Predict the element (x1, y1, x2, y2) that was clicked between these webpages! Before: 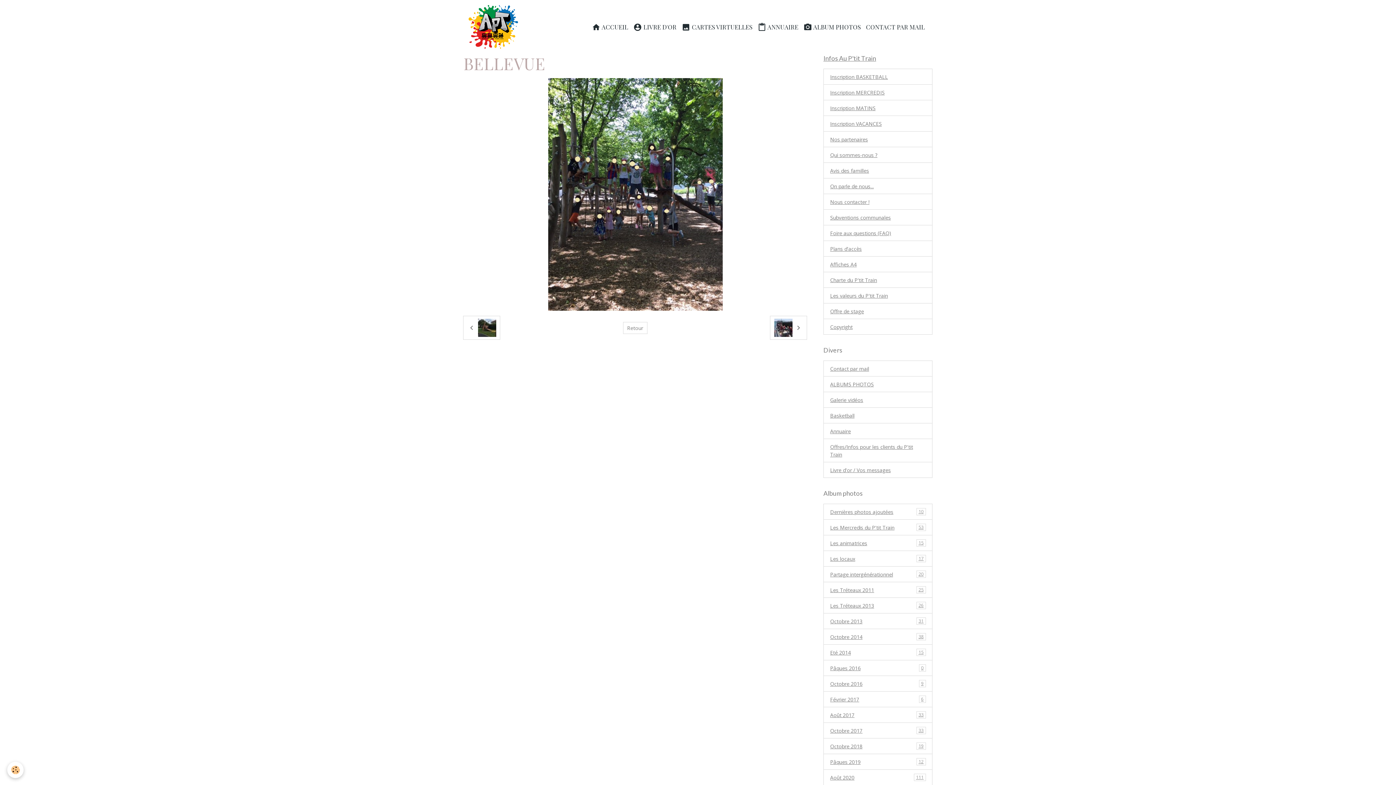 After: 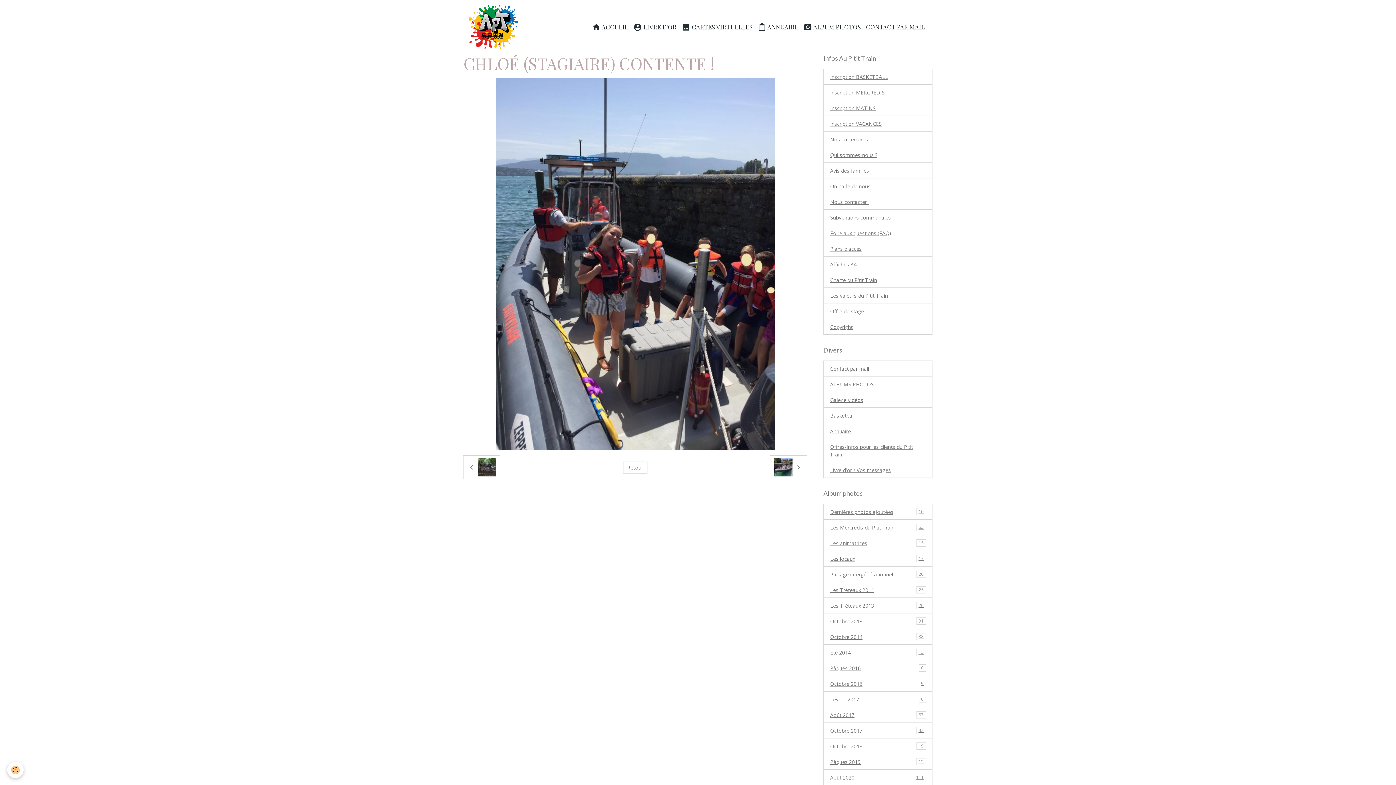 Action: bbox: (770, 316, 807, 340)